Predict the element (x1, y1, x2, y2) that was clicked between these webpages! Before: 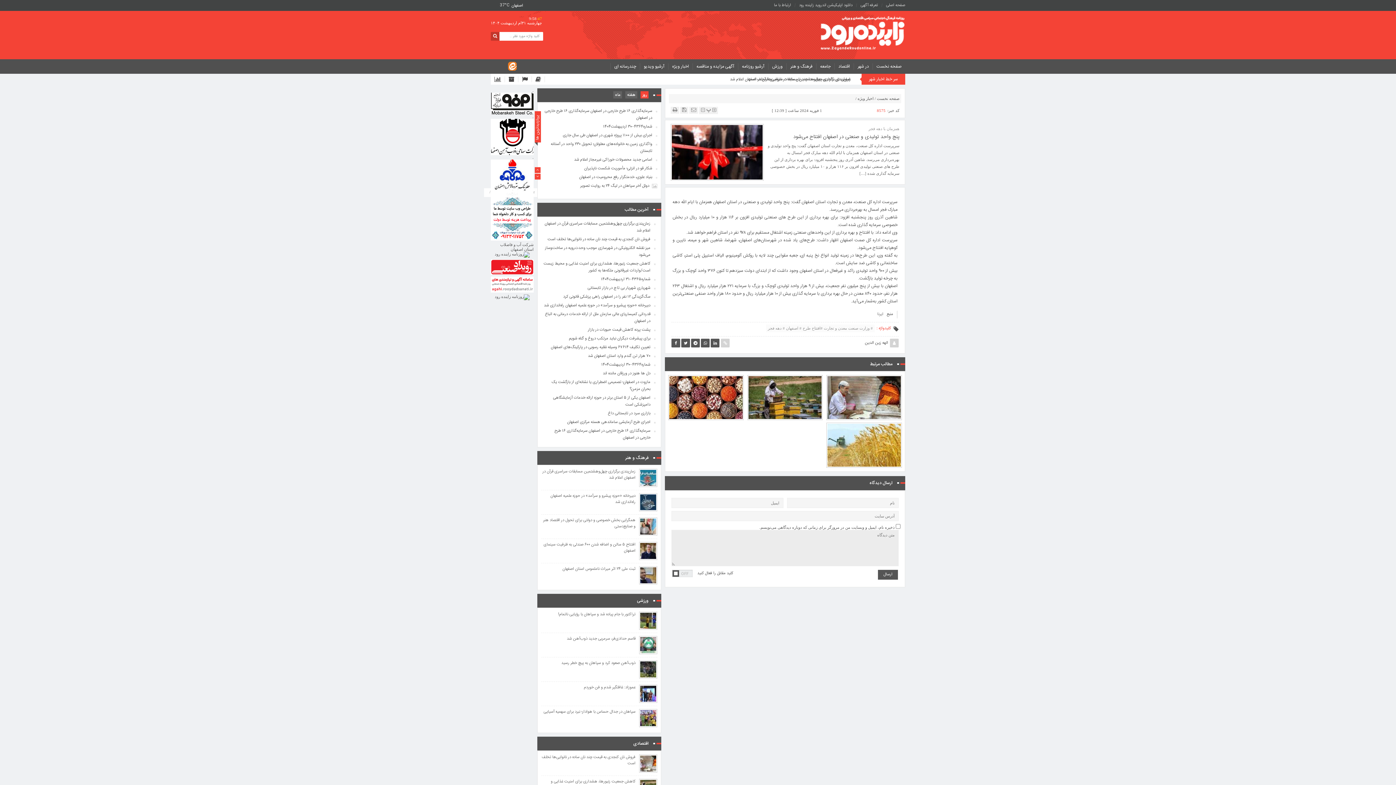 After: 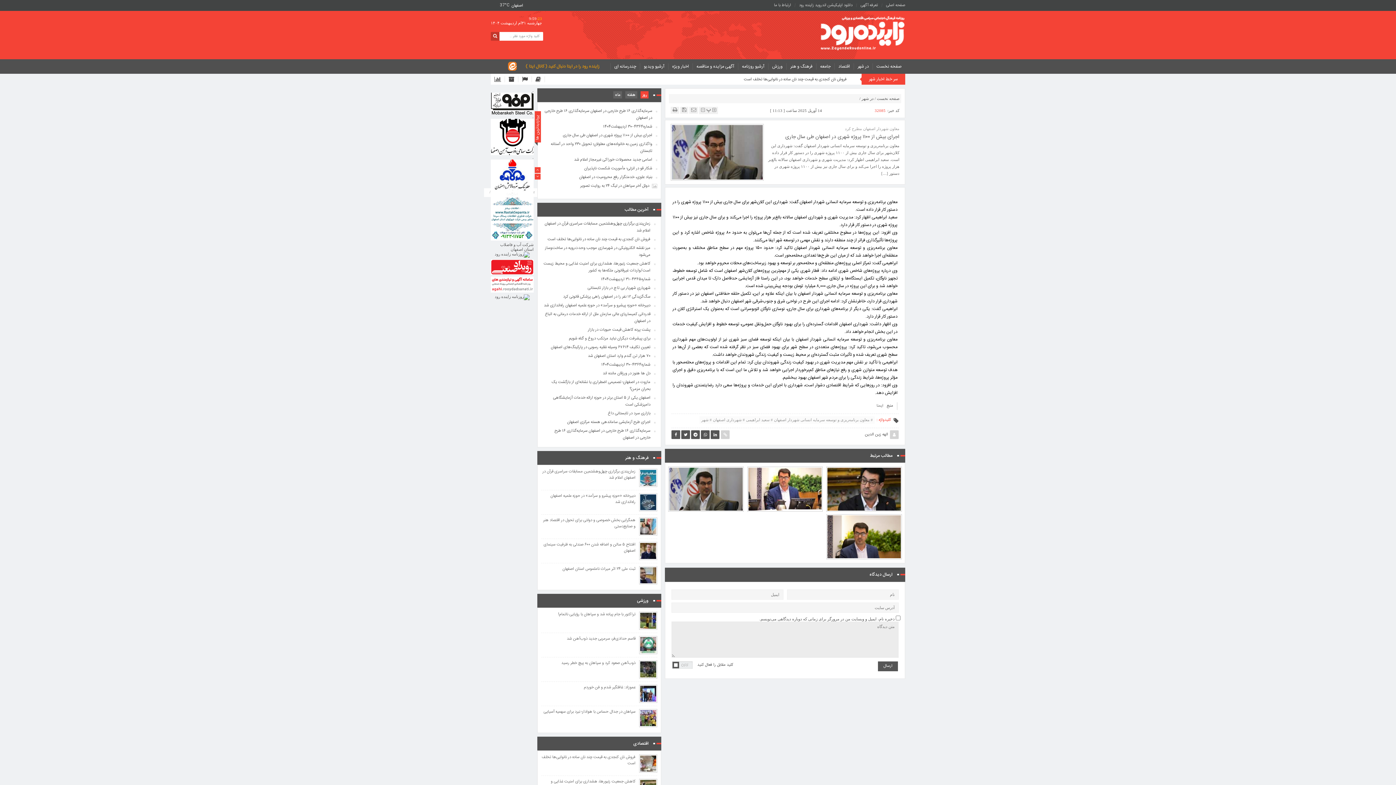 Action: label: اجرای بیش از ۱۱۰۰ پروژه شهری در اصفهان طی سال جاری bbox: (541, 132, 657, 139)